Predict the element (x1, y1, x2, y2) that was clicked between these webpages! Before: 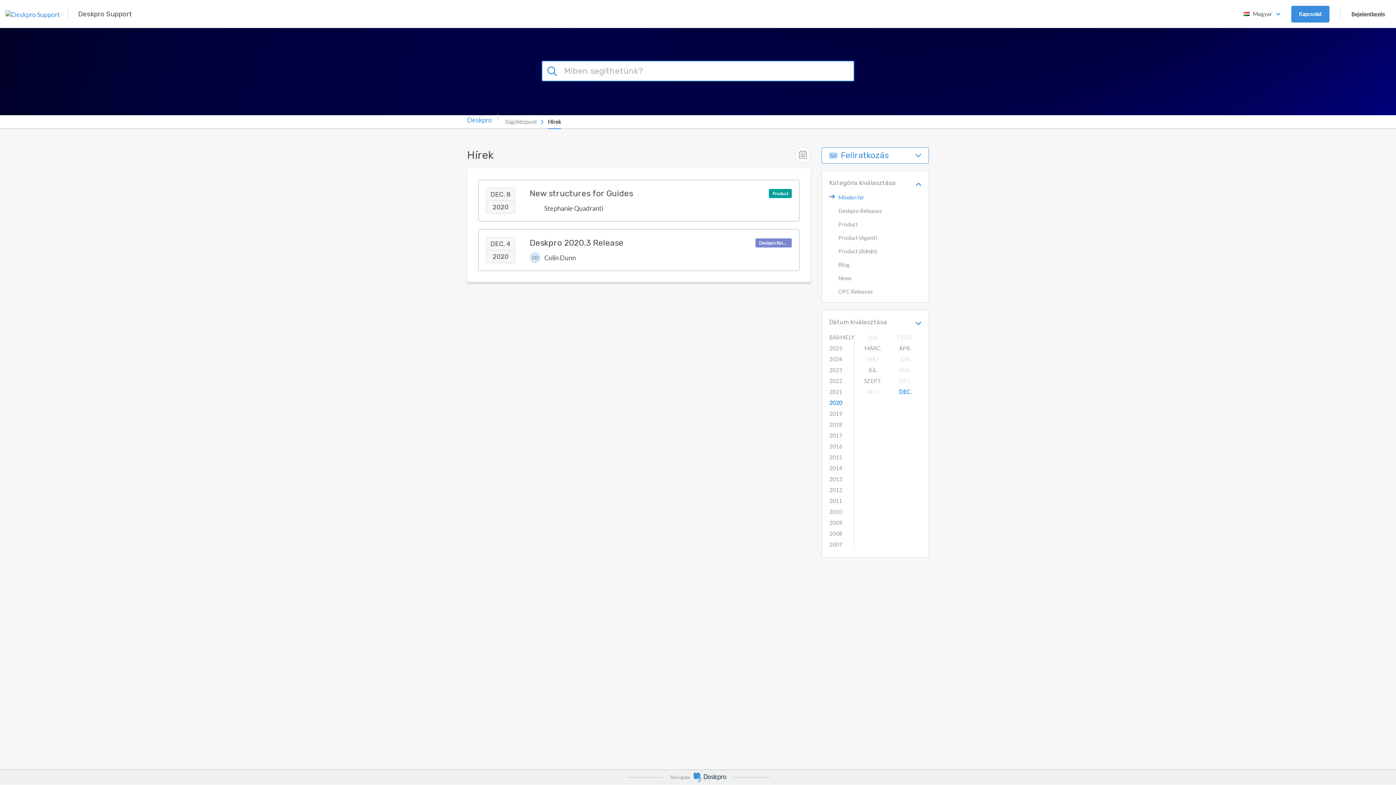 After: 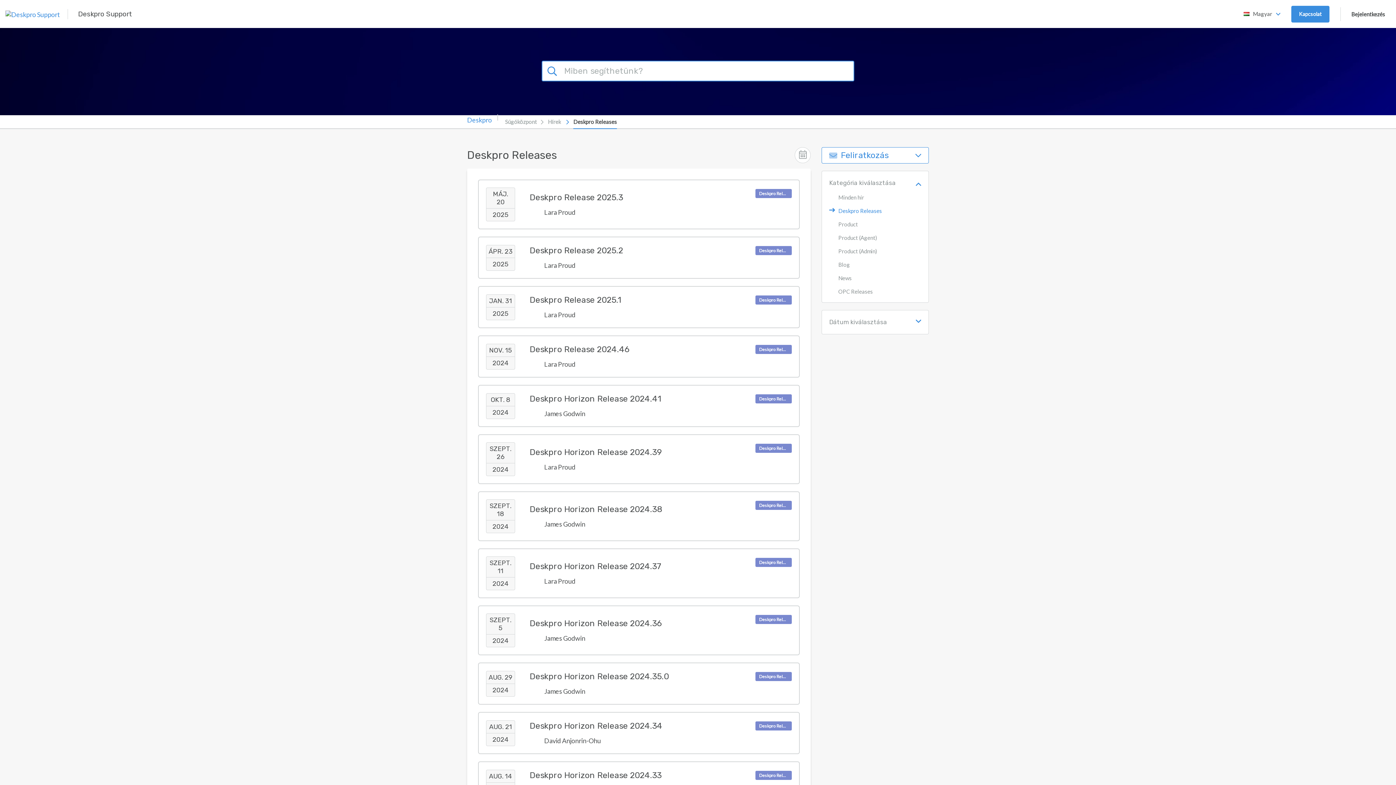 Action: label: Deskpro Releases bbox: (838, 207, 882, 214)